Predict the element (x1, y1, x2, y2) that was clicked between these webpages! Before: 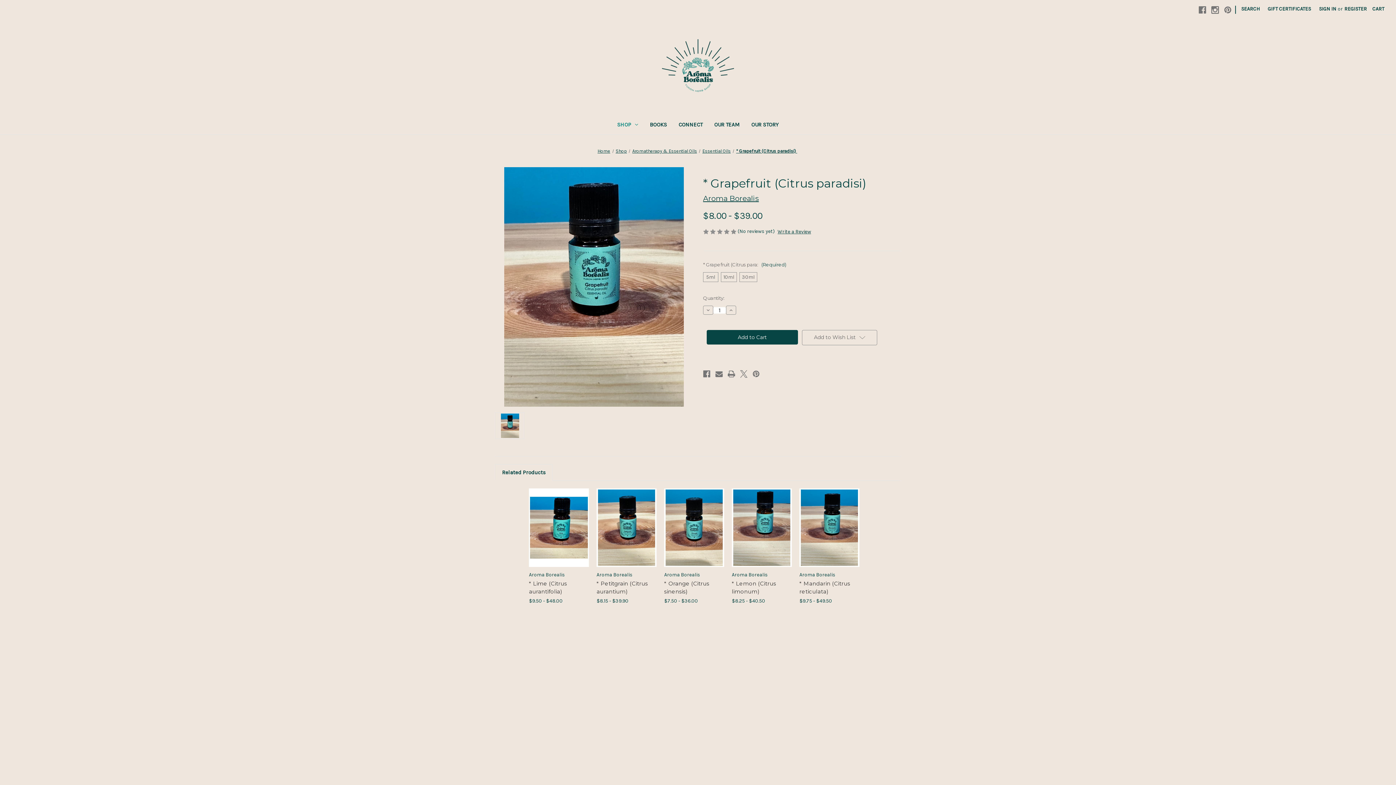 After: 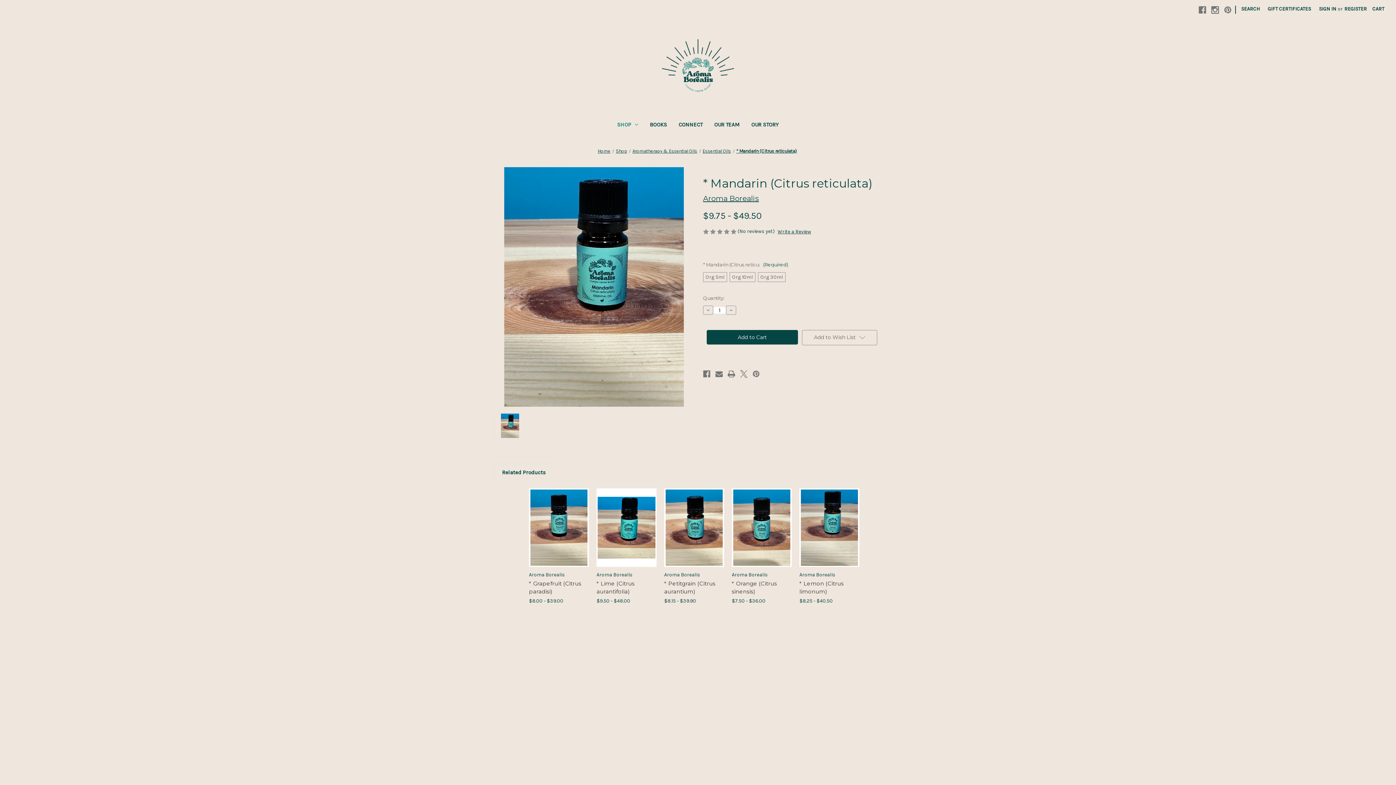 Action: label: Choose Options bbox: (802, 528, 856, 539)